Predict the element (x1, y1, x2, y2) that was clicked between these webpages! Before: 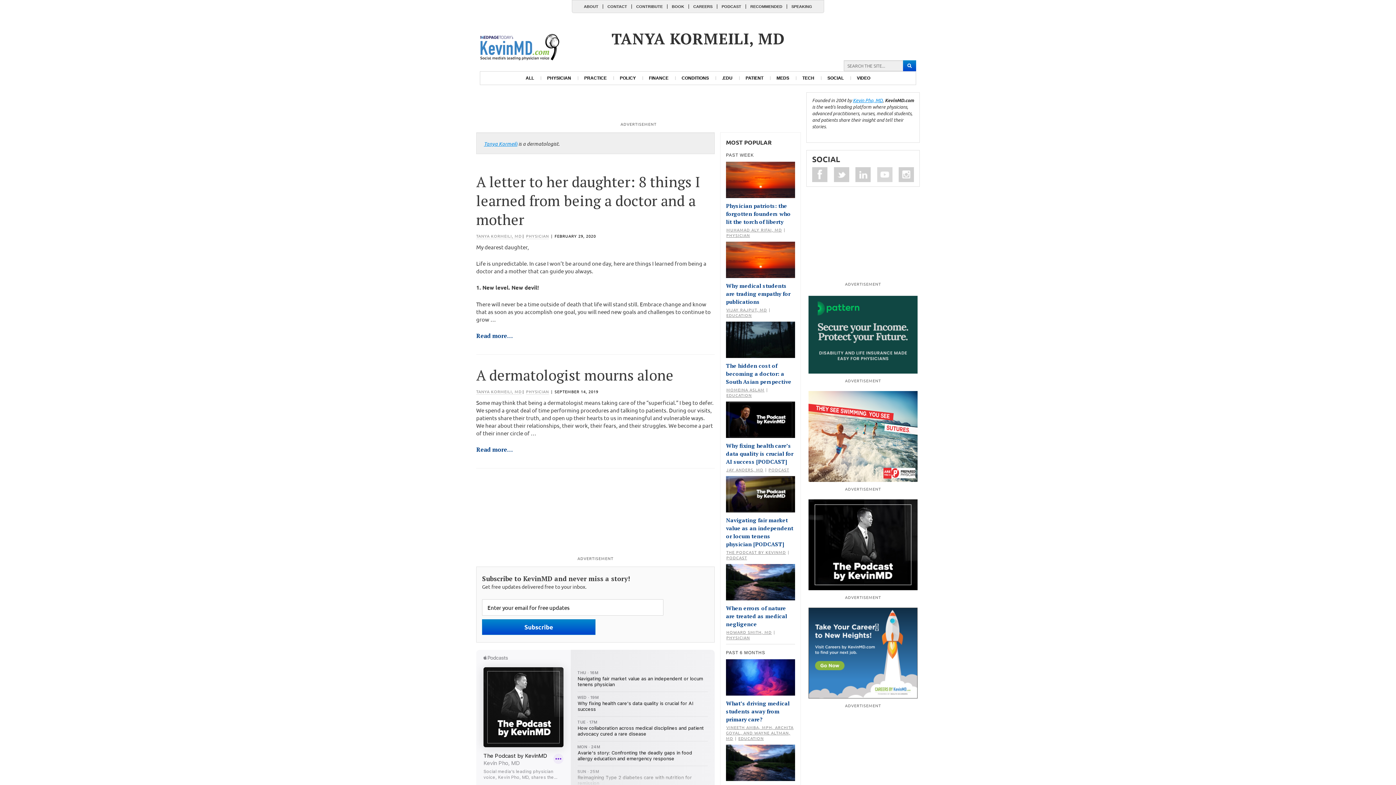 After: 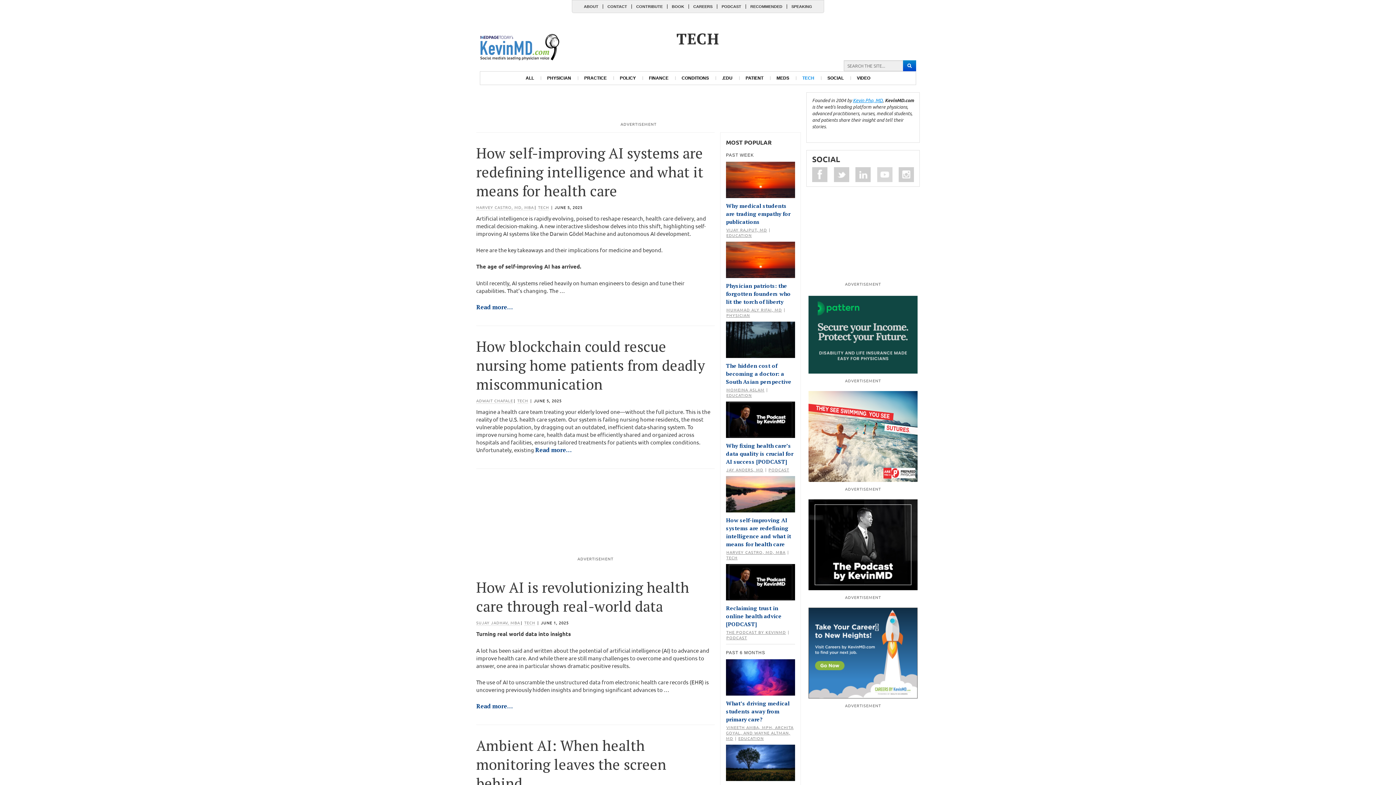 Action: bbox: (796, 71, 821, 84) label: TECH